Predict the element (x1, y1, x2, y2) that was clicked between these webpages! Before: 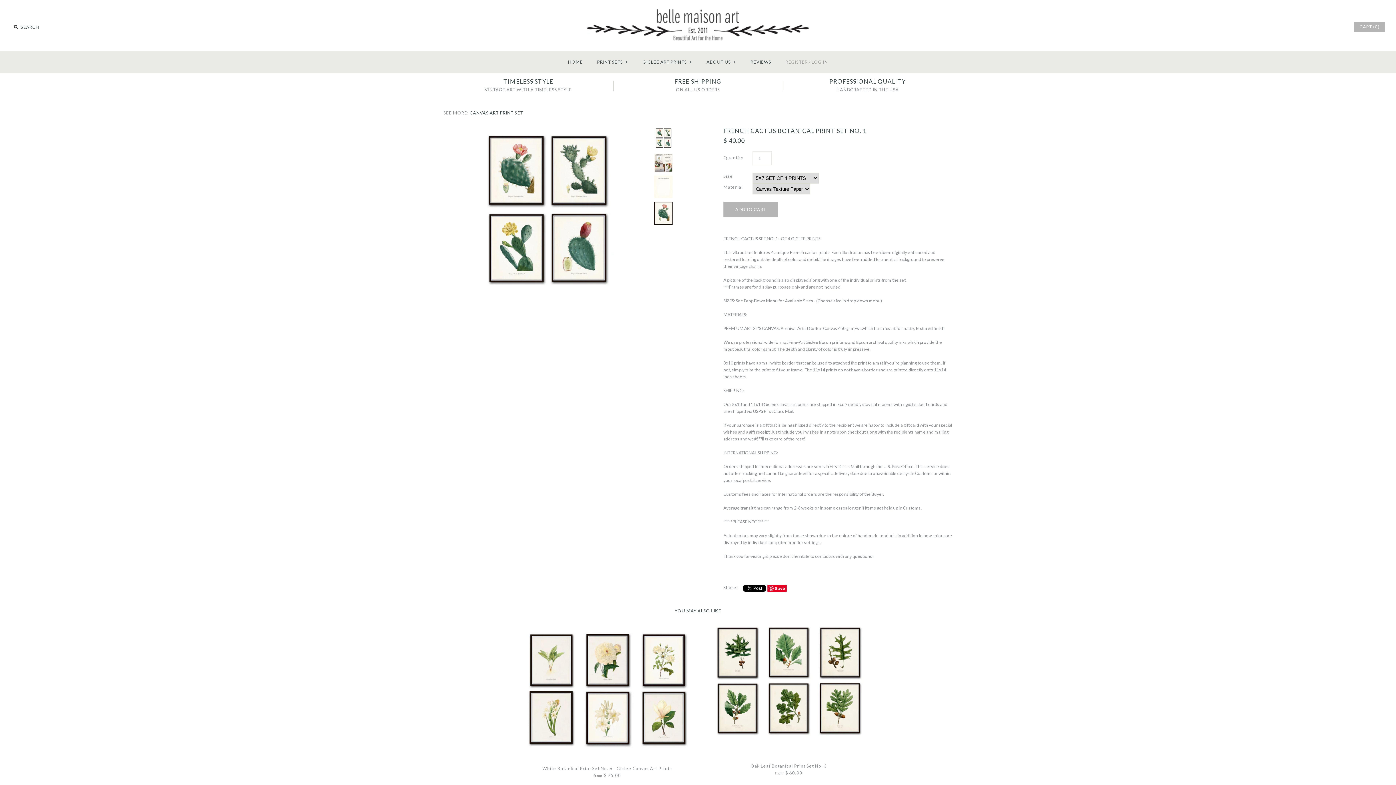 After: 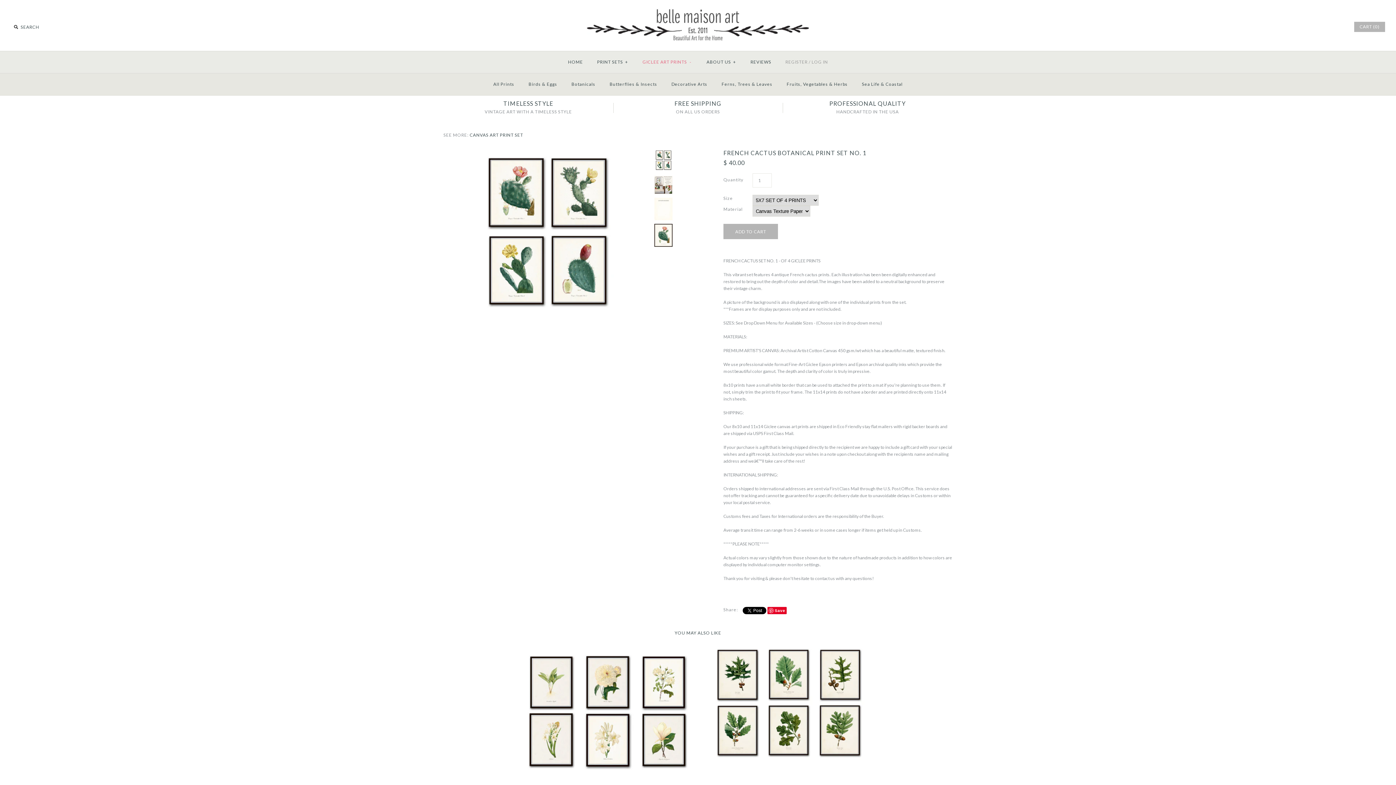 Action: bbox: (636, 53, 699, 71) label: GICLEE ART PRINTS+